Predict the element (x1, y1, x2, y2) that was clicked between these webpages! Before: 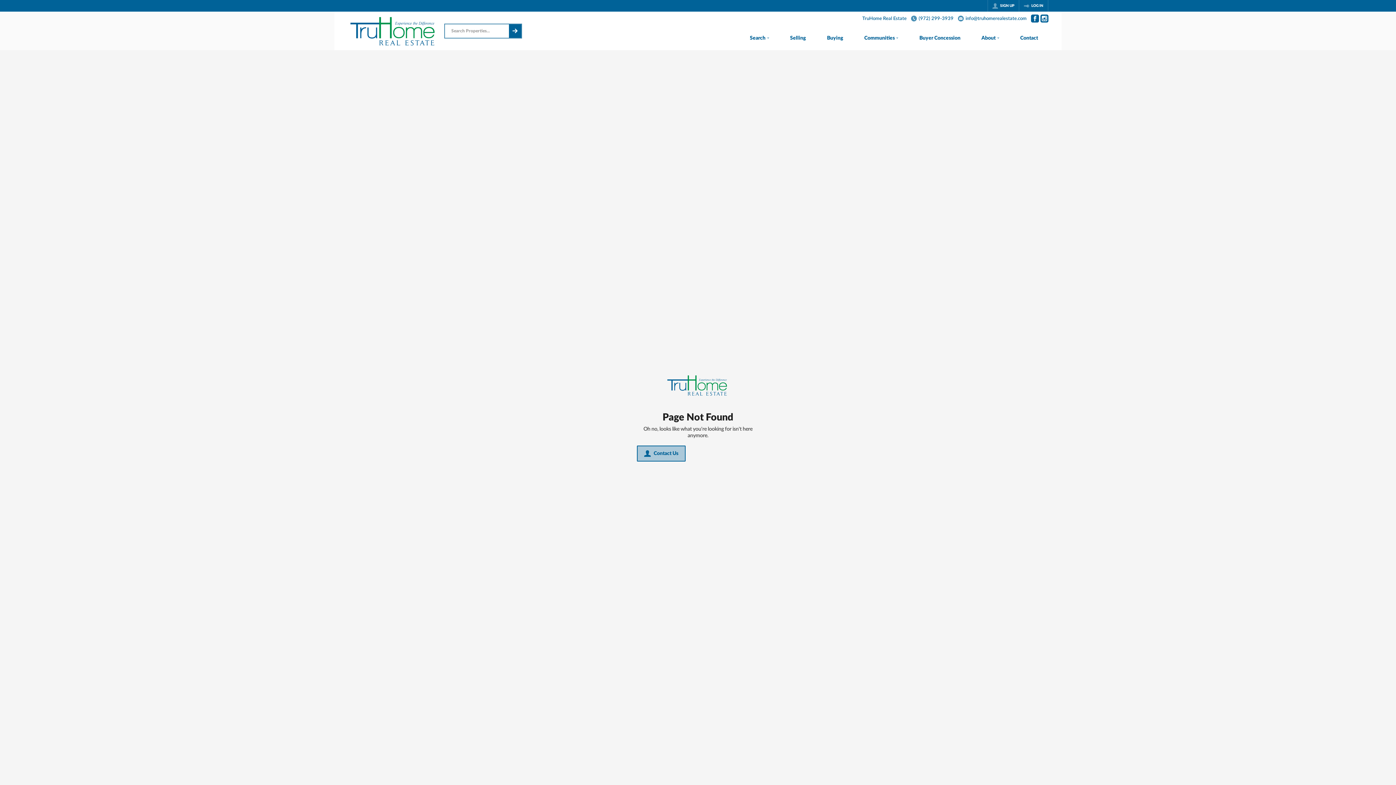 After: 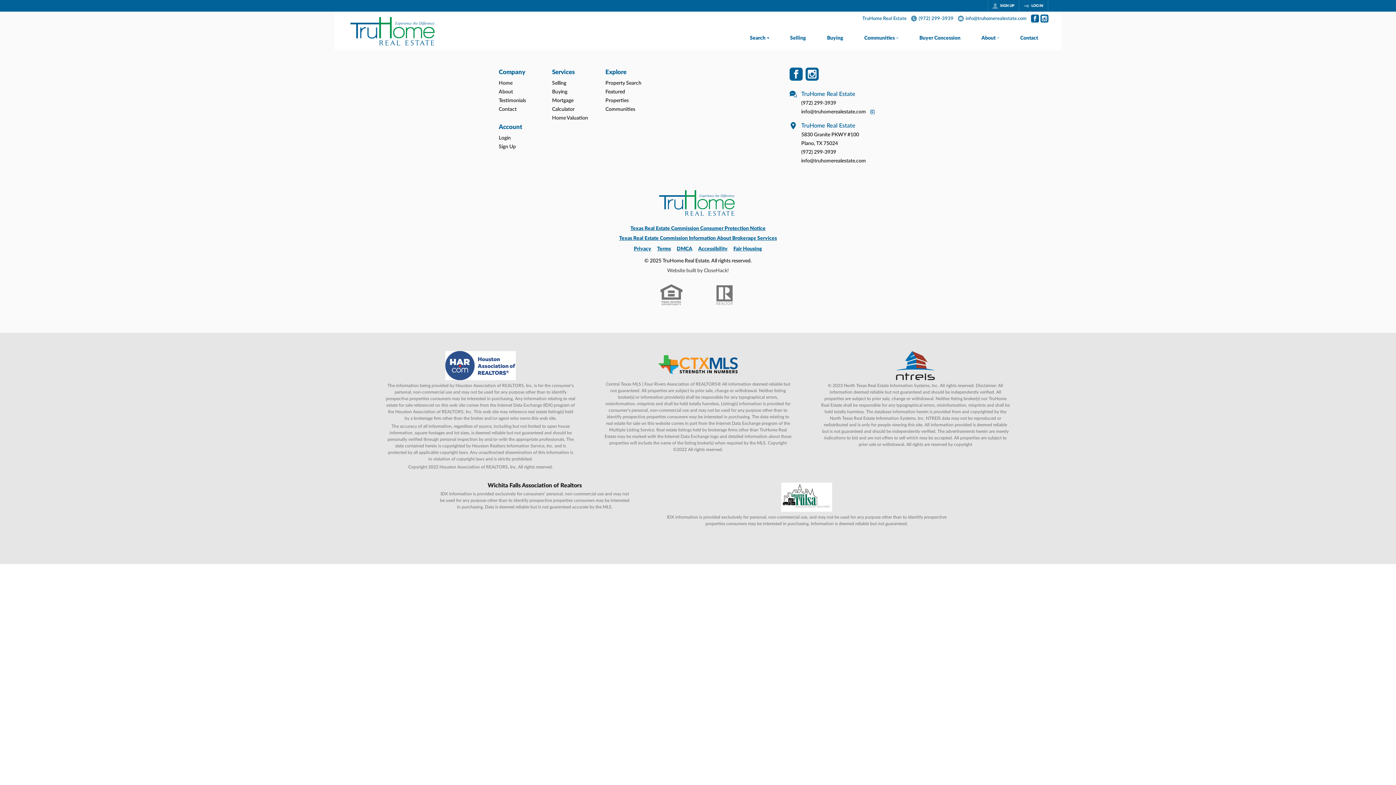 Action: bbox: (508, 24, 521, 37)